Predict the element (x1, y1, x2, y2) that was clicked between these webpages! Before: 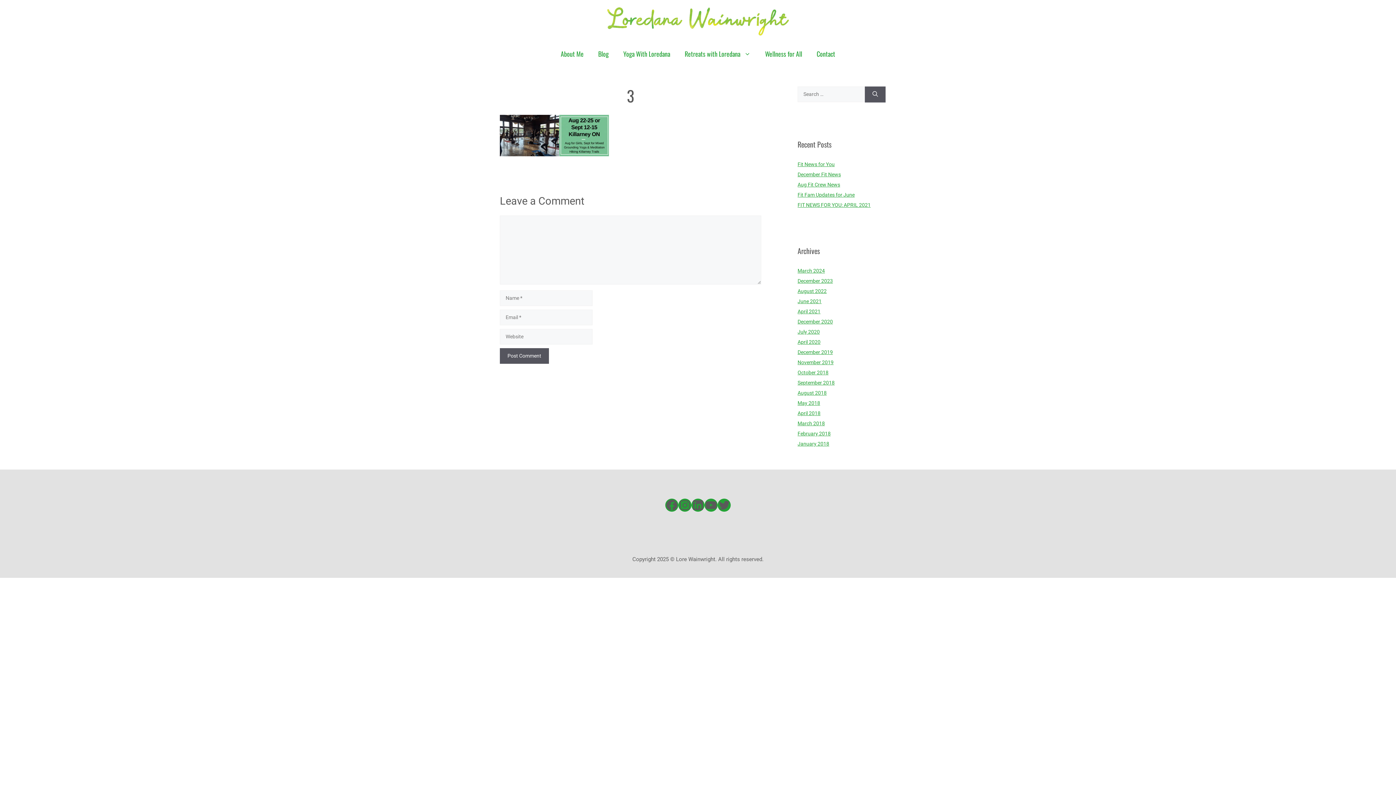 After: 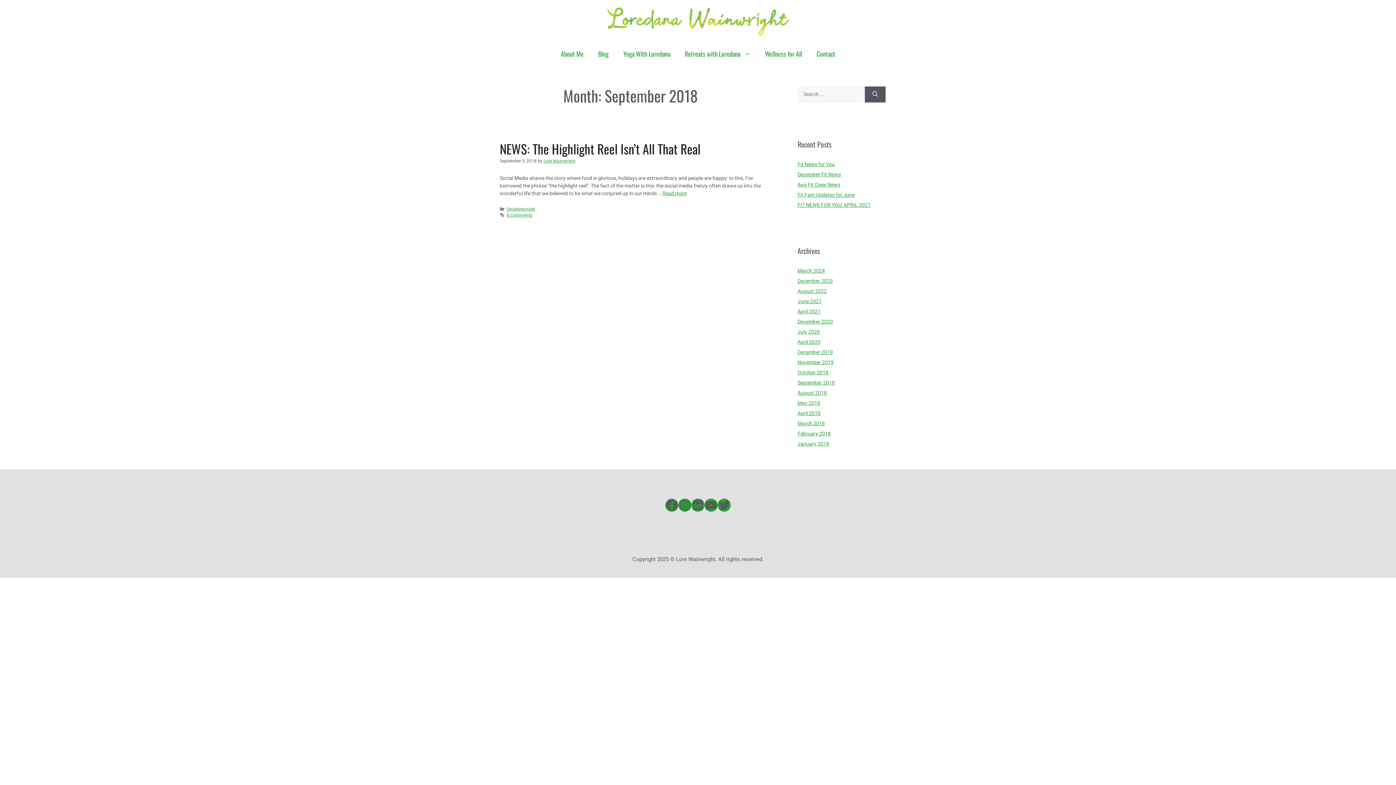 Action: label: September 2018 bbox: (797, 379, 834, 385)